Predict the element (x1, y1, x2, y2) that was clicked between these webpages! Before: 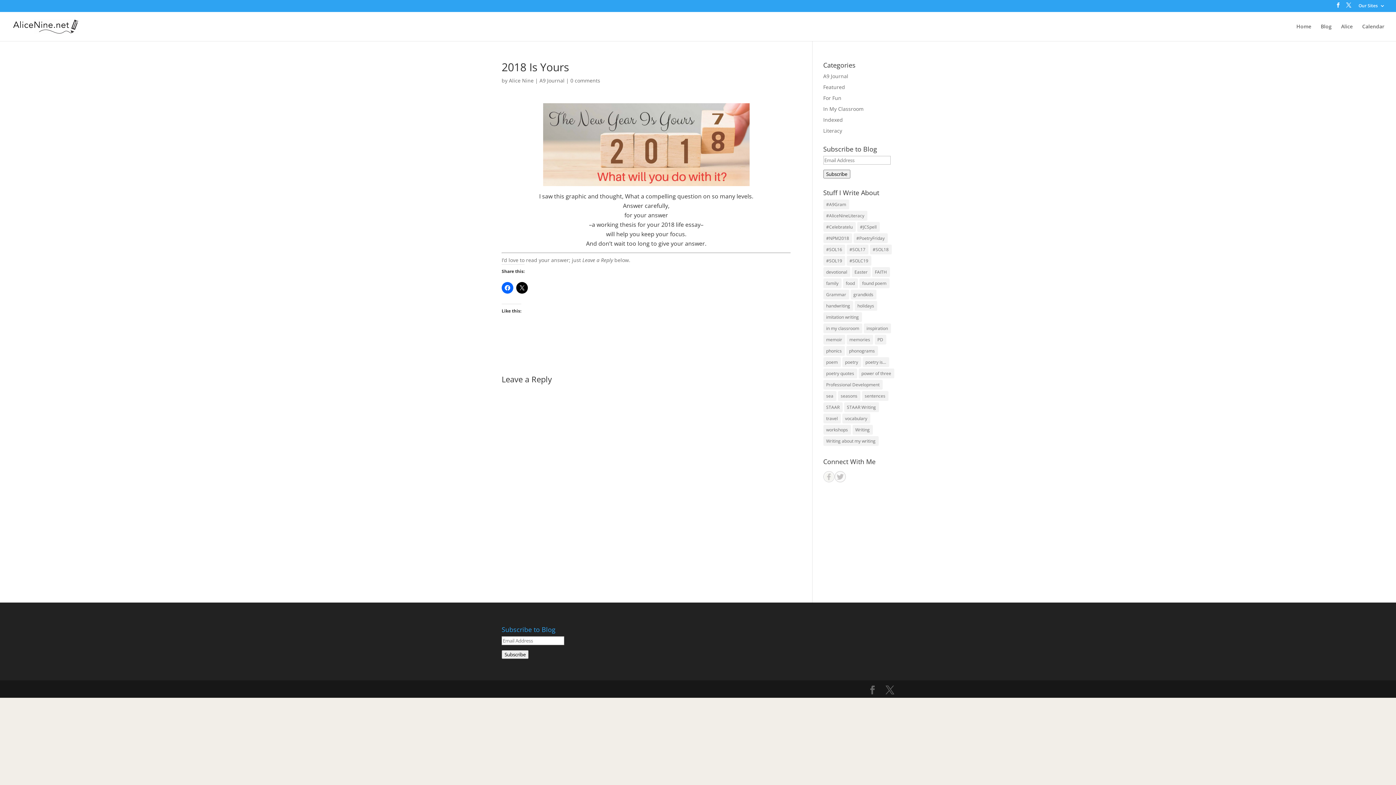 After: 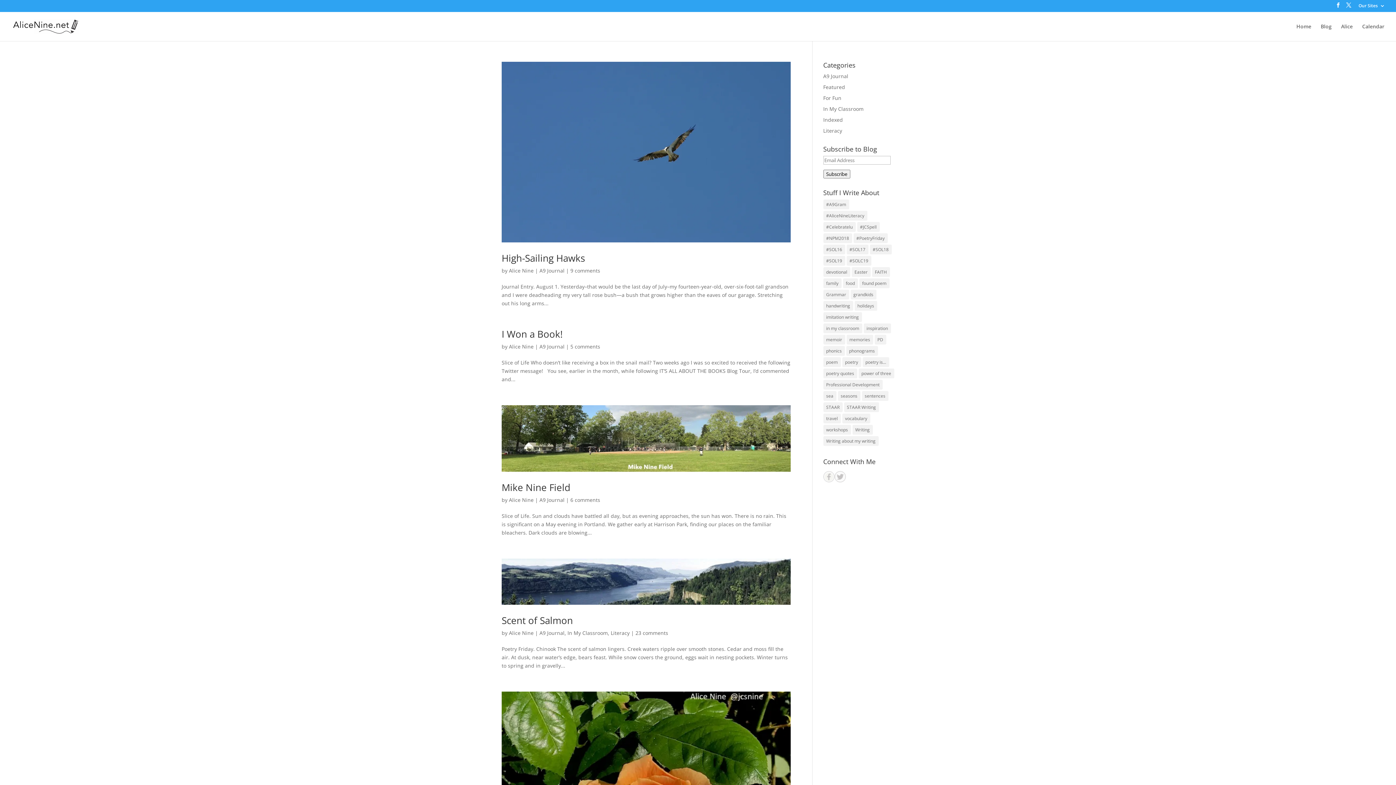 Action: label: #SOL18 (46 items) bbox: (870, 244, 891, 254)